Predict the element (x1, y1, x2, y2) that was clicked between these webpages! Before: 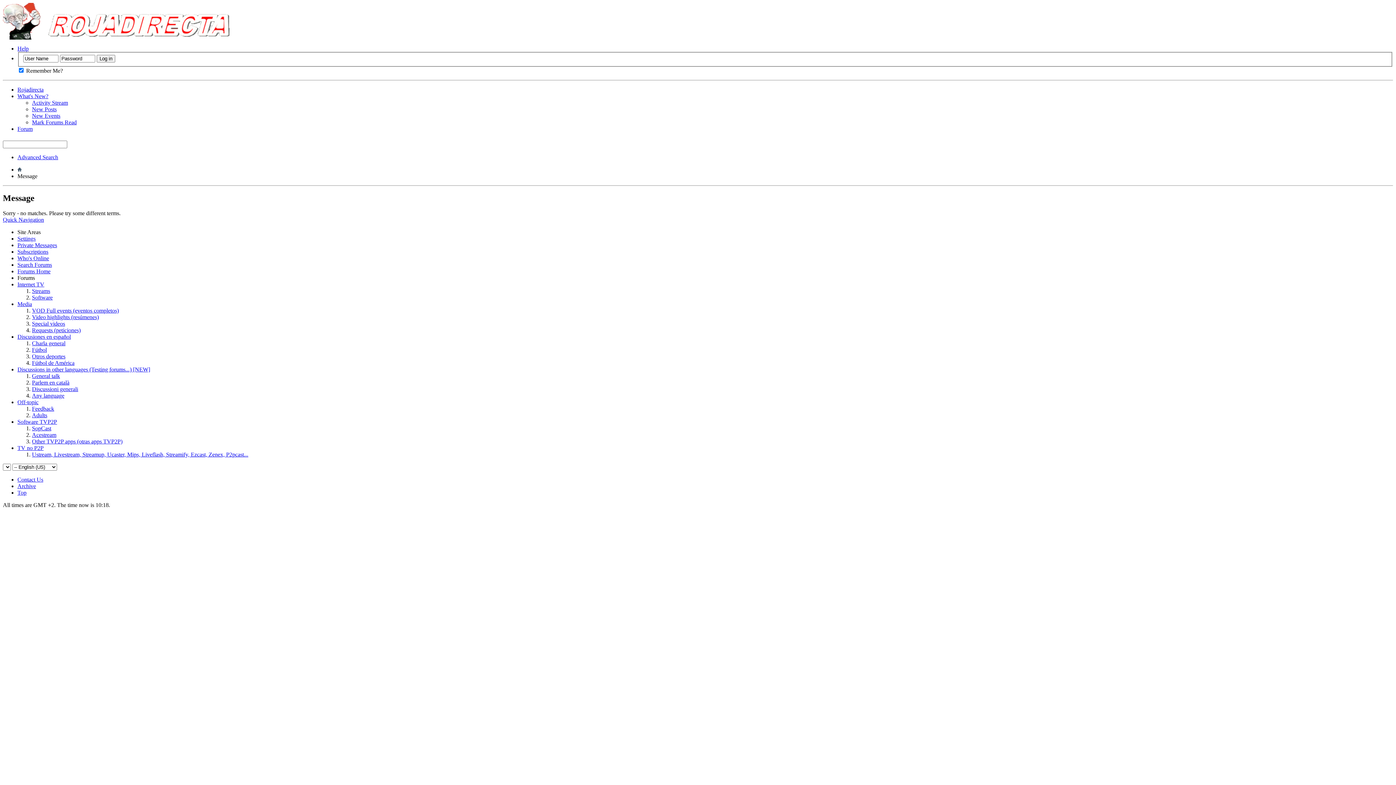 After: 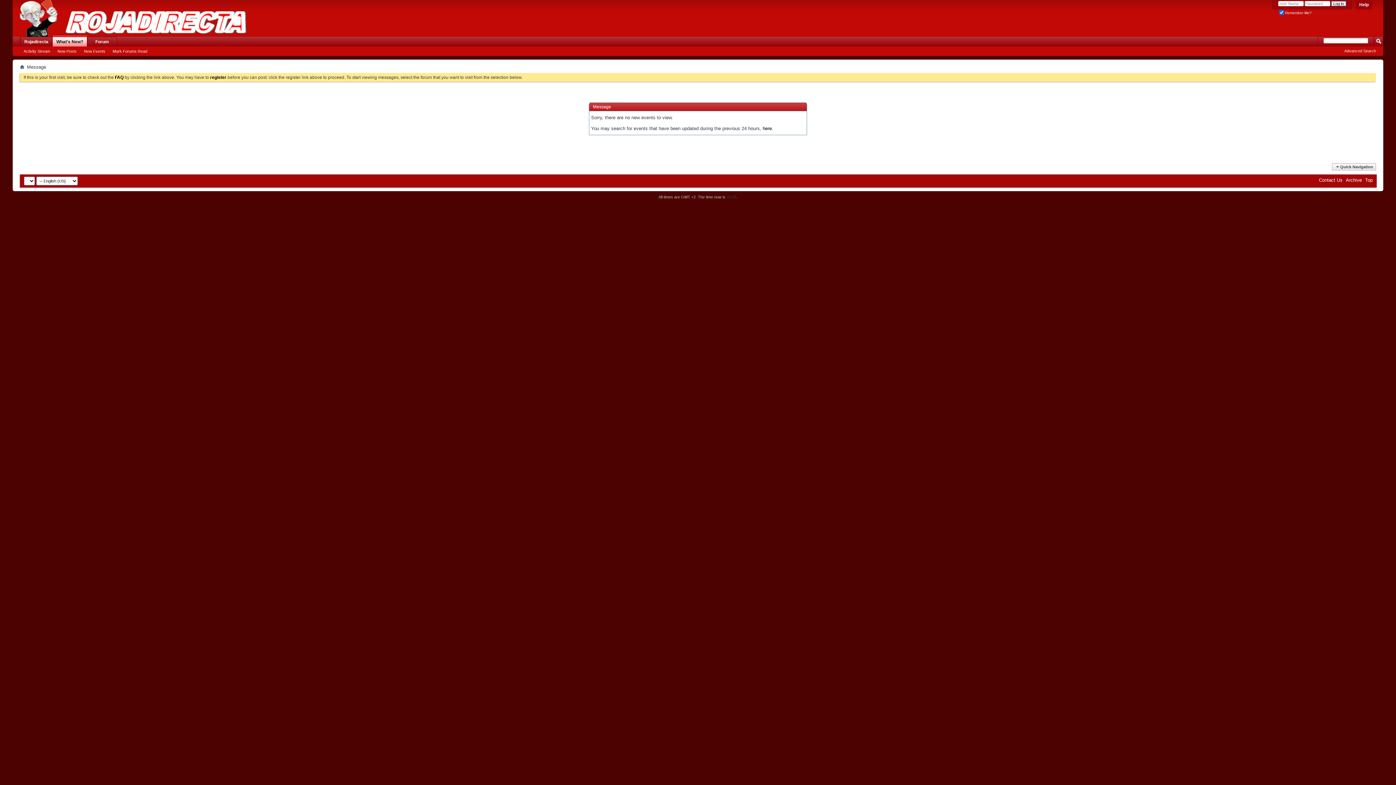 Action: label: New Events bbox: (32, 112, 60, 118)